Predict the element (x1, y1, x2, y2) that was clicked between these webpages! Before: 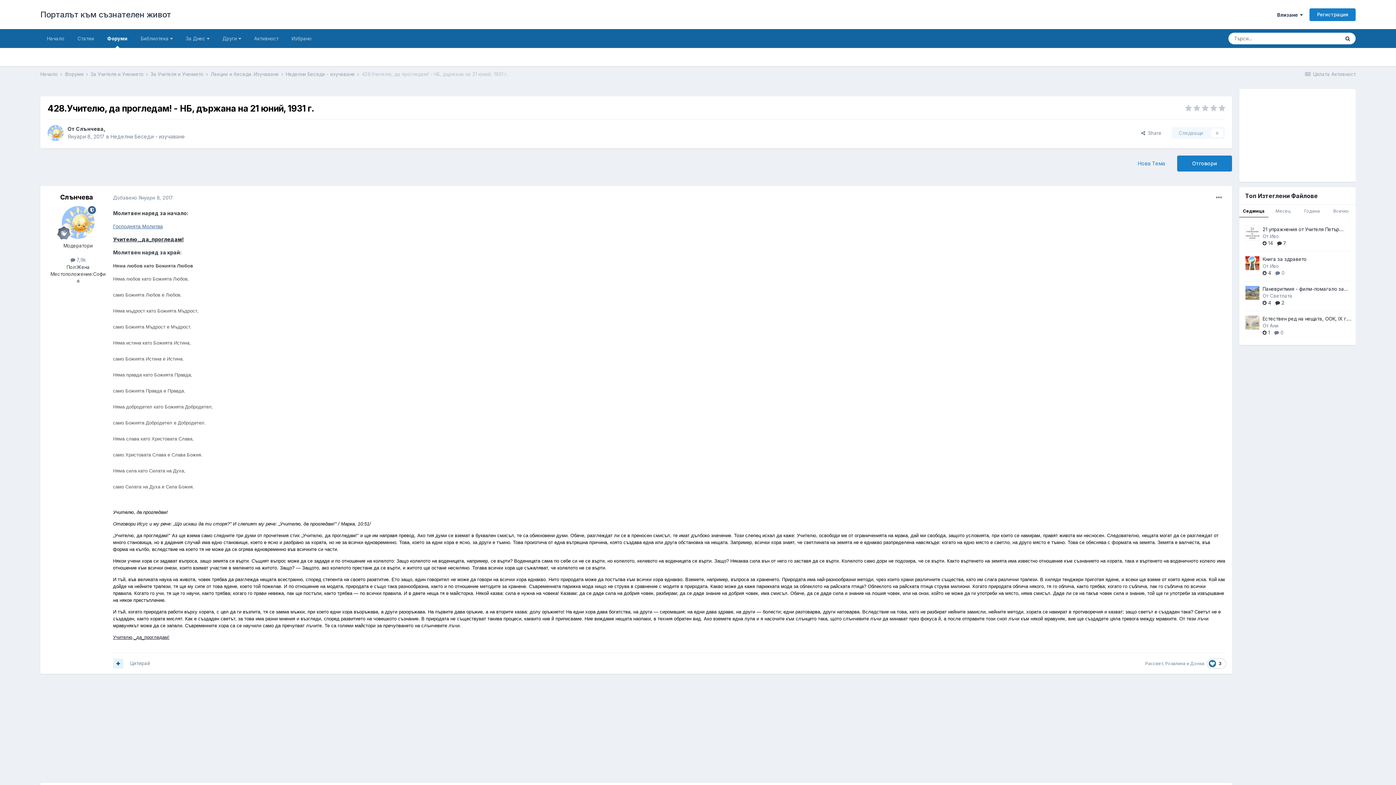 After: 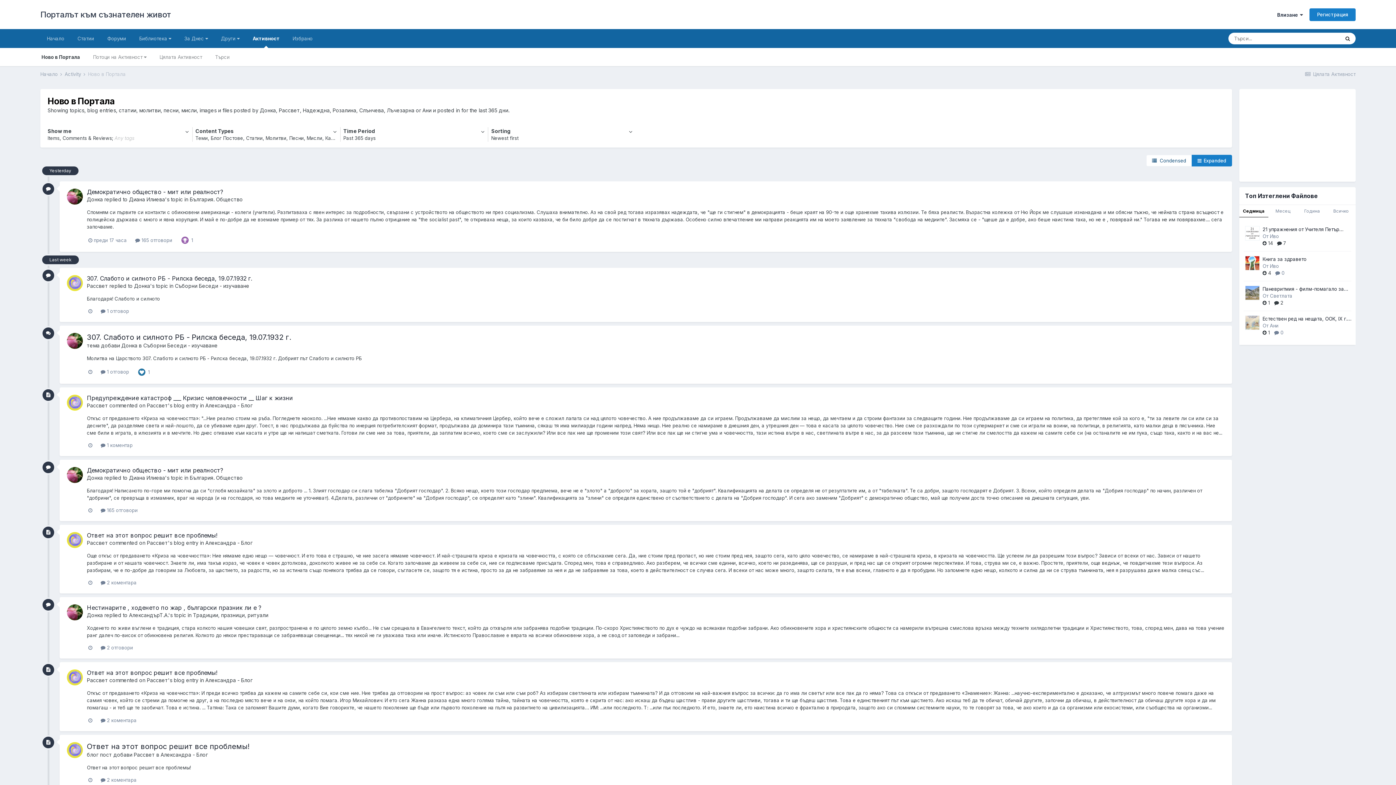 Action: label: Активност bbox: (247, 29, 285, 48)